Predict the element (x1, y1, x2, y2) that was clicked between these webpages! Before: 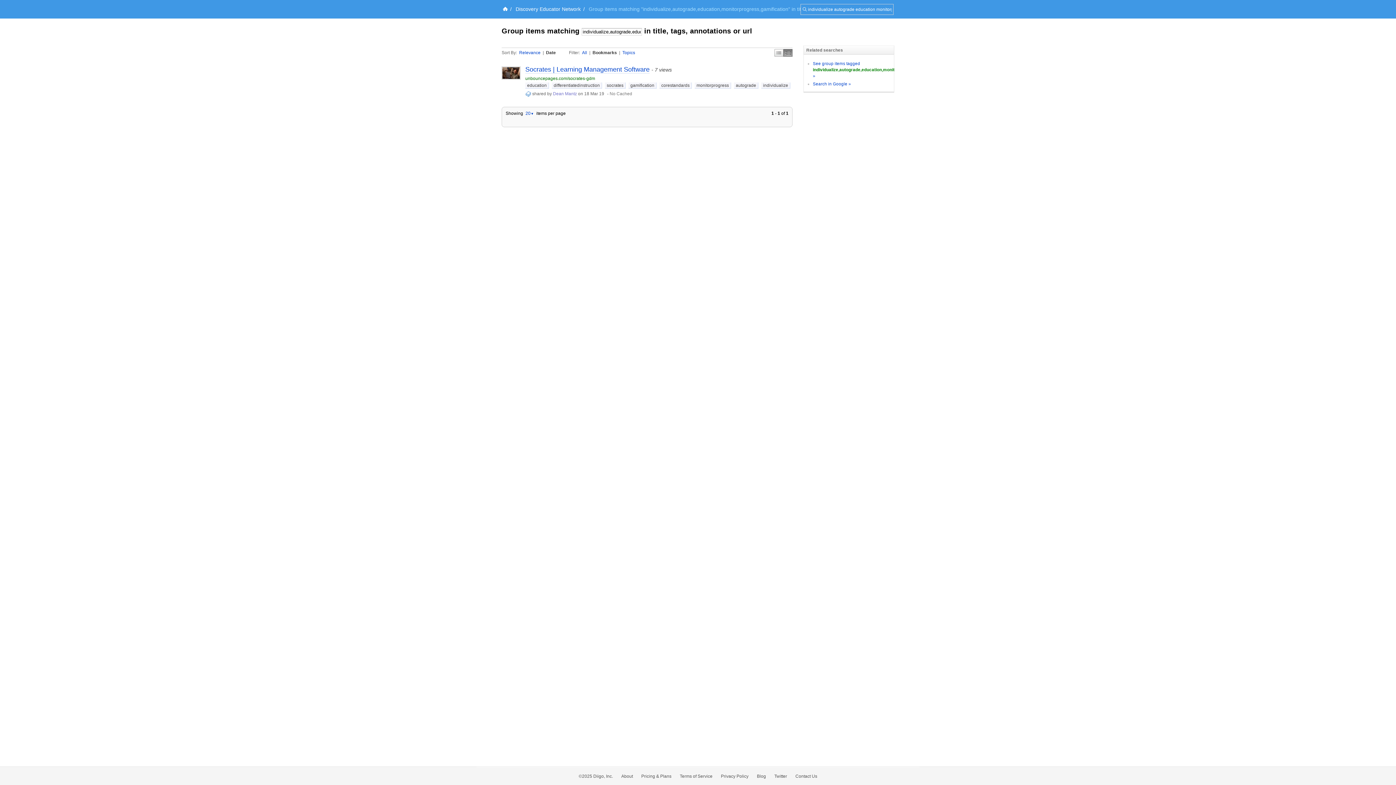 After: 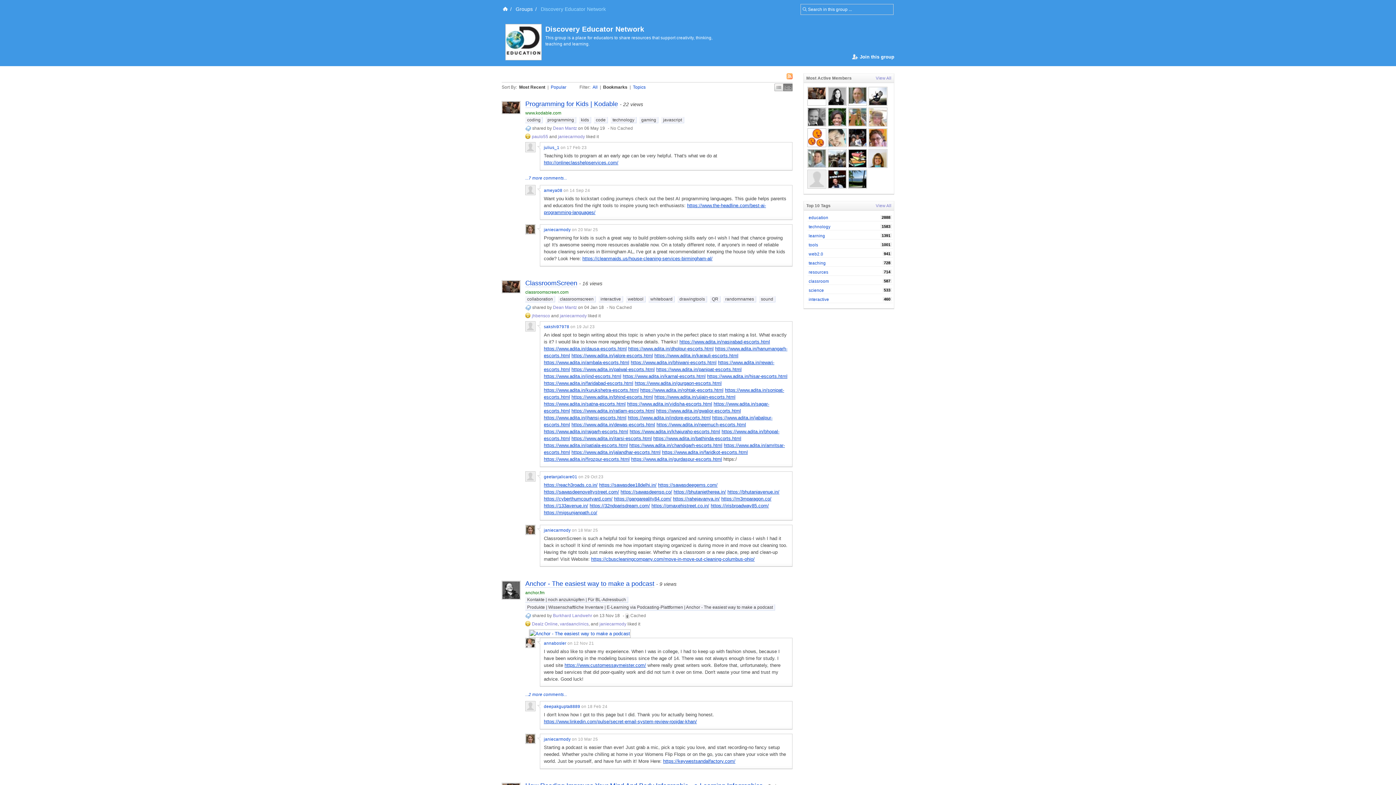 Action: bbox: (525, 91, 531, 96)